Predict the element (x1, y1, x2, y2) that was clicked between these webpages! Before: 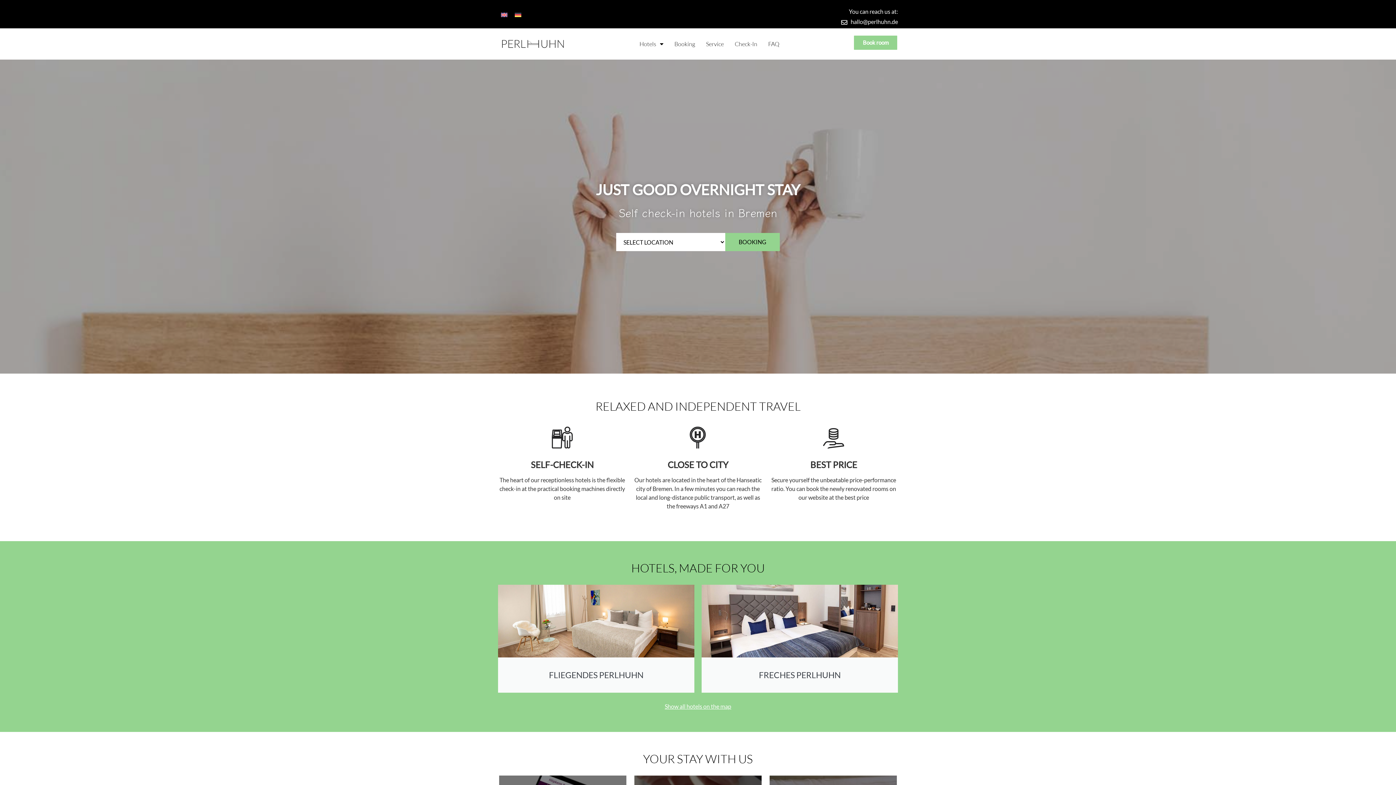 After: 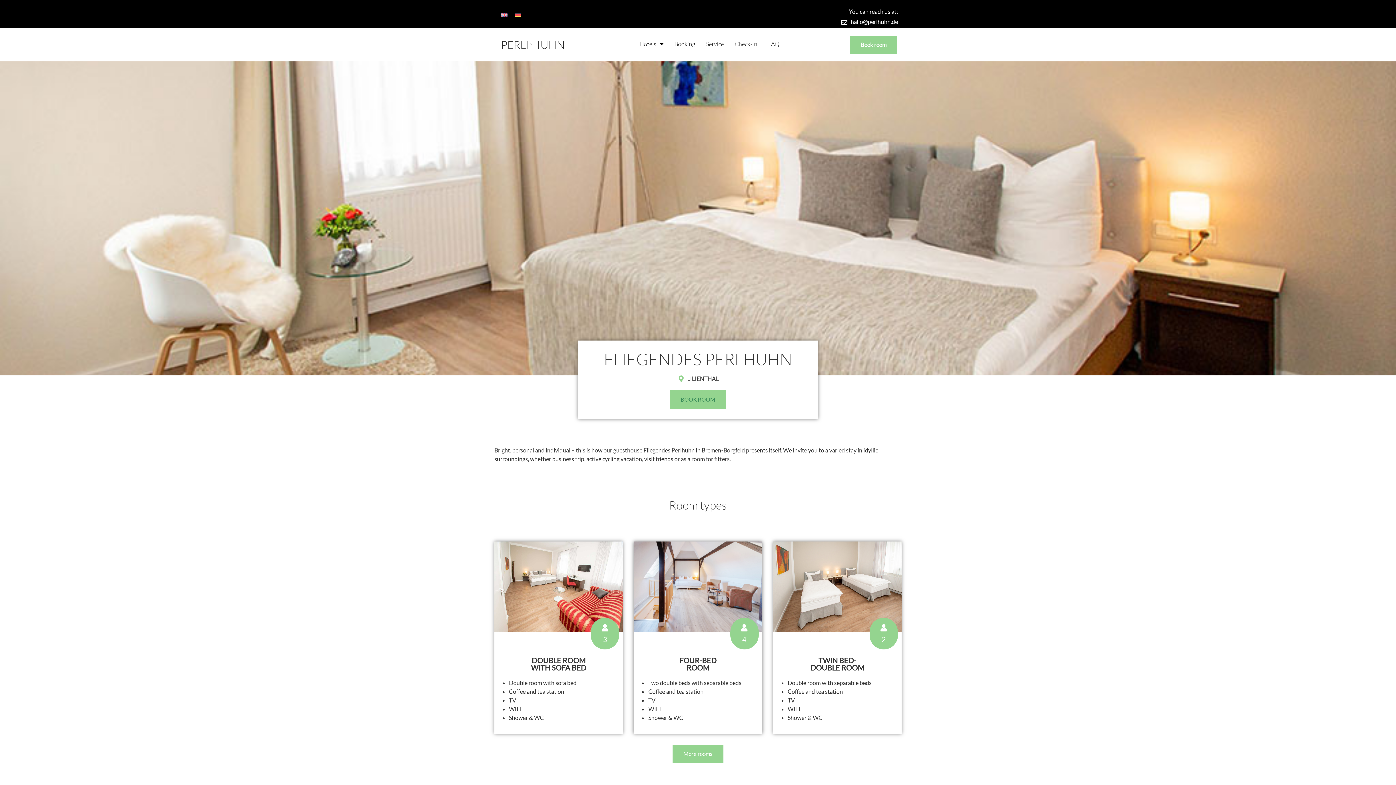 Action: label: FLIEGENDES PERLHUHN bbox: (498, 585, 694, 693)